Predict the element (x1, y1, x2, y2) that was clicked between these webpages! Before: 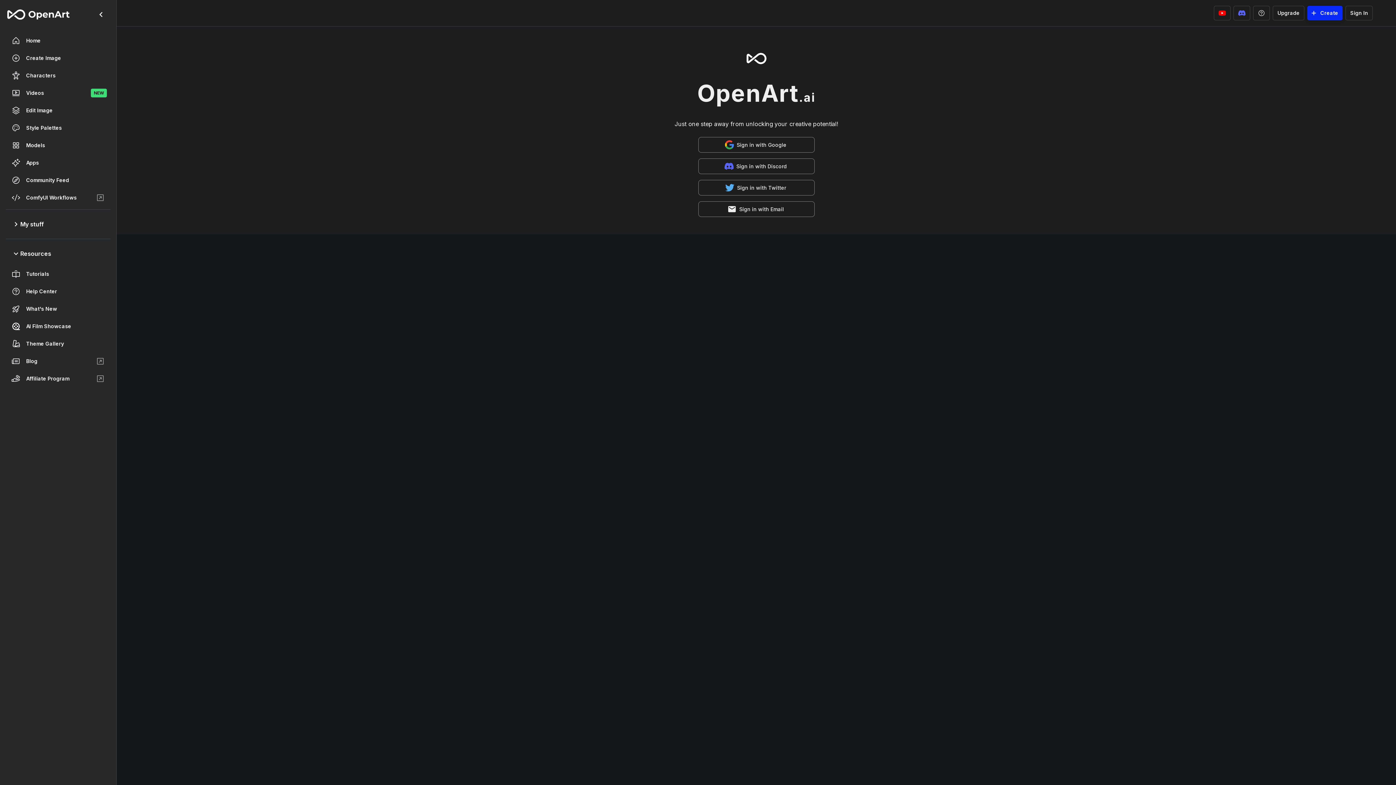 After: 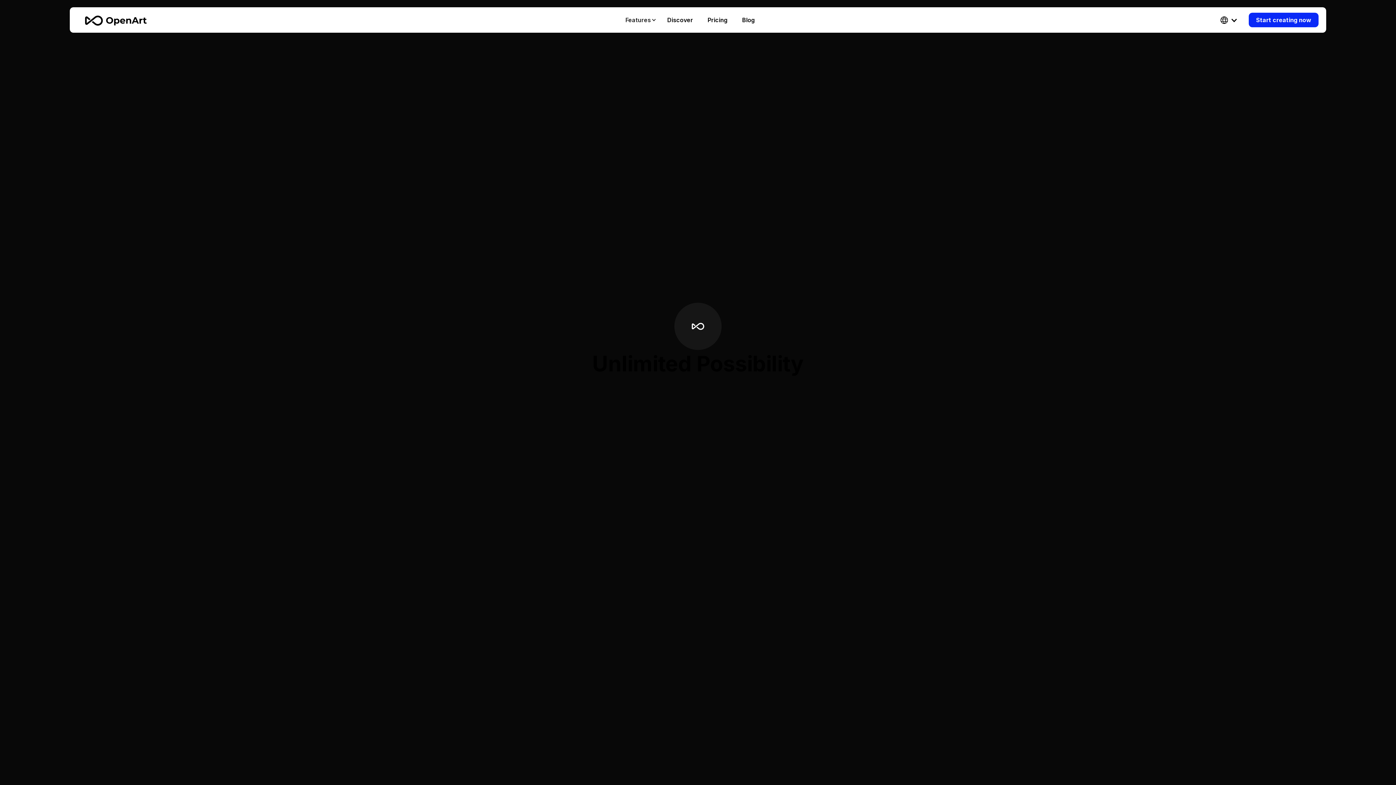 Action: label: OpenArt.ai bbox: (697, 78, 815, 108)